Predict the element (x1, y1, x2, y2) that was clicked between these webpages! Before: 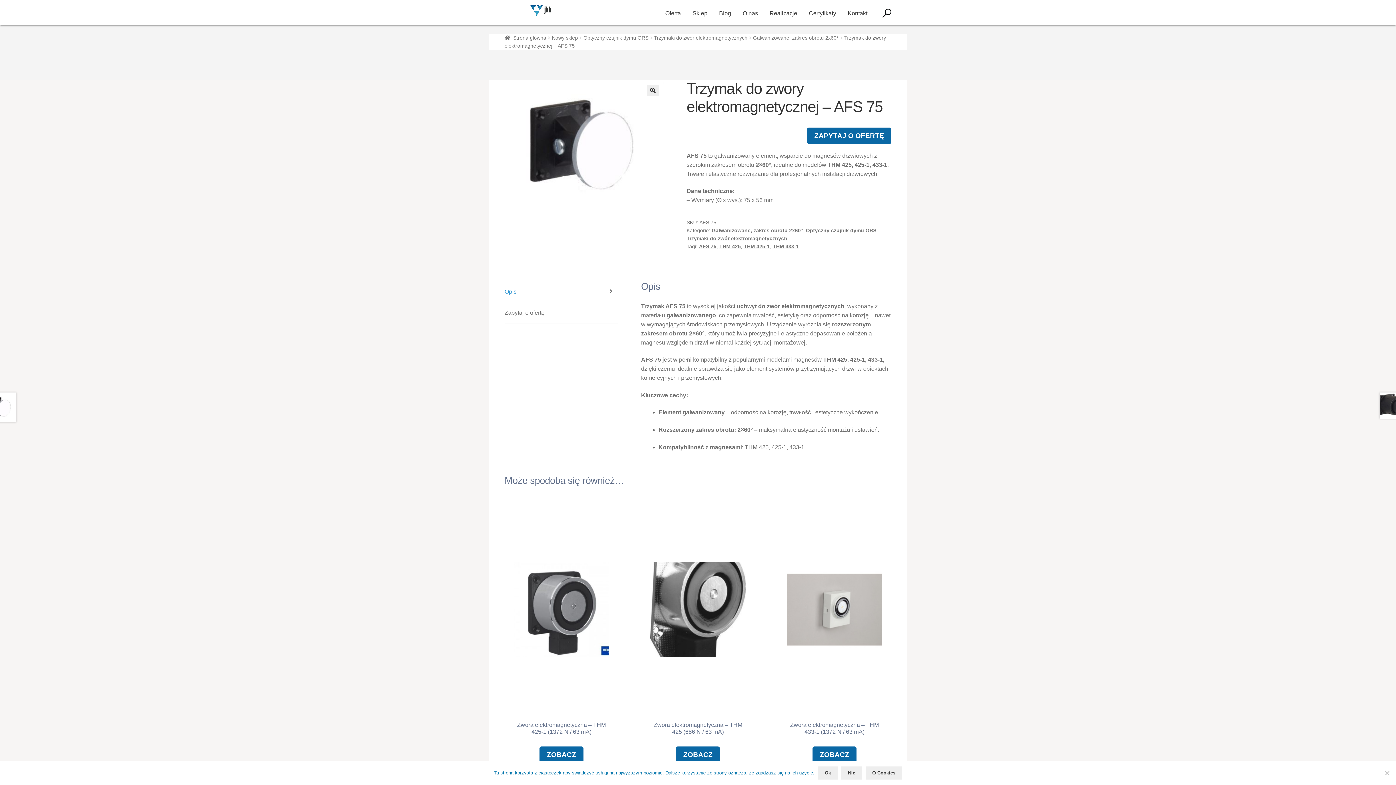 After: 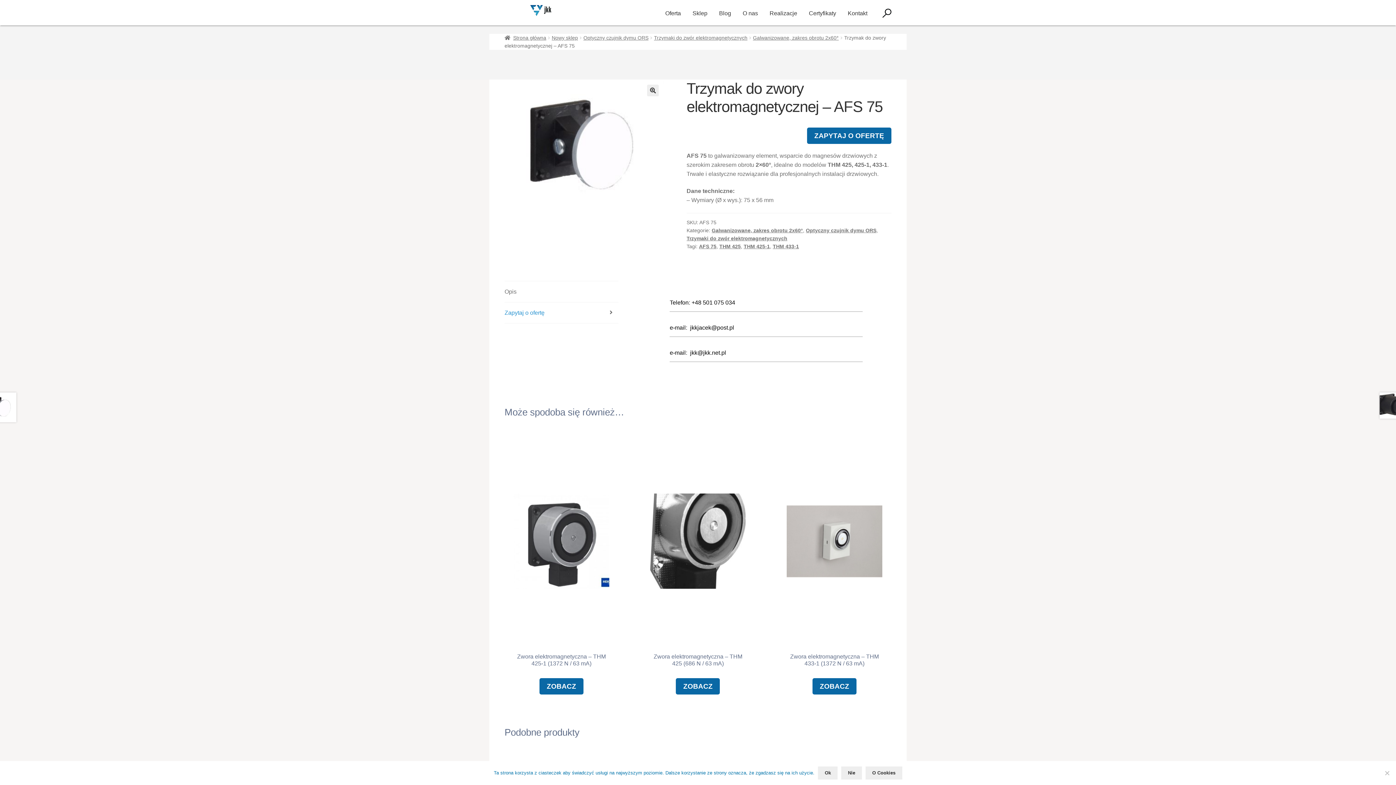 Action: bbox: (504, 302, 618, 323) label: Zapytaj o ofertę